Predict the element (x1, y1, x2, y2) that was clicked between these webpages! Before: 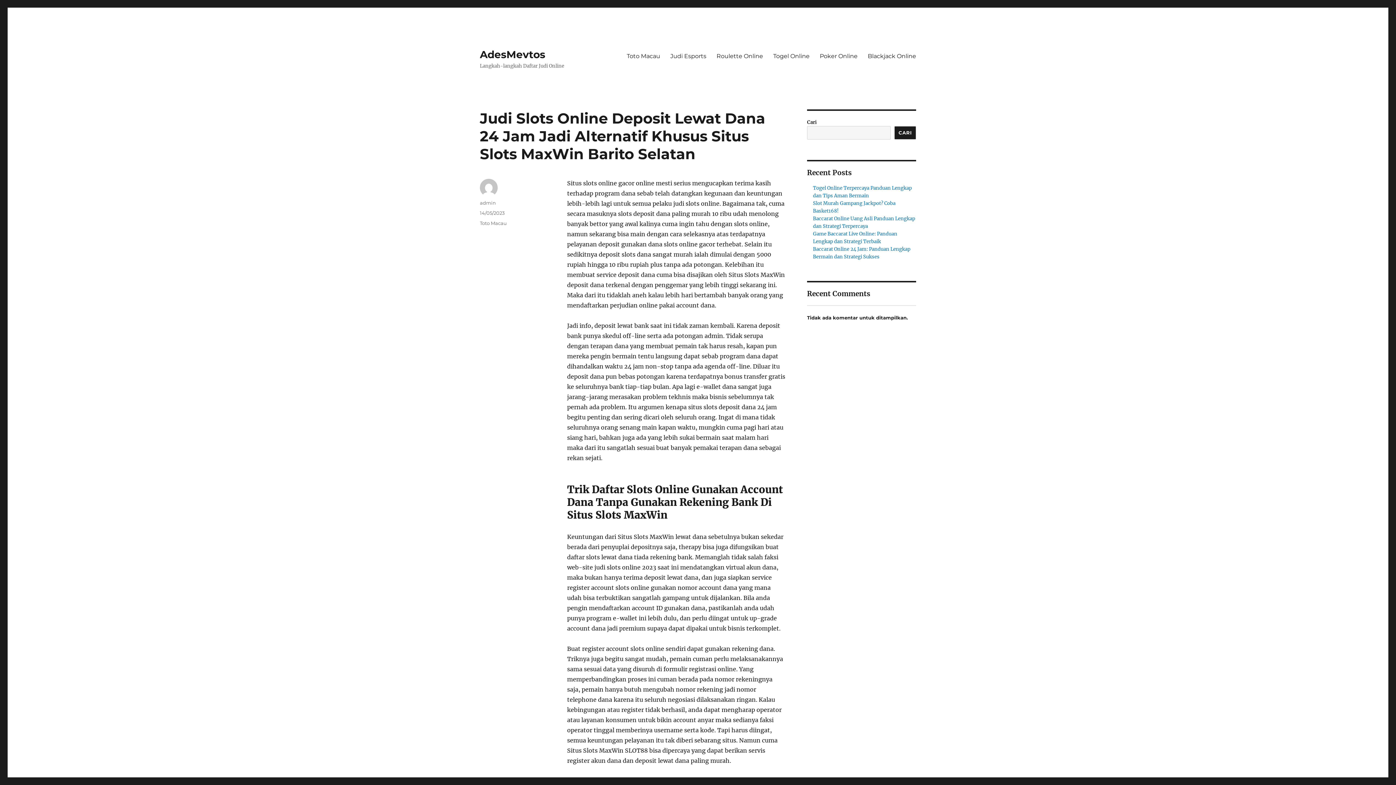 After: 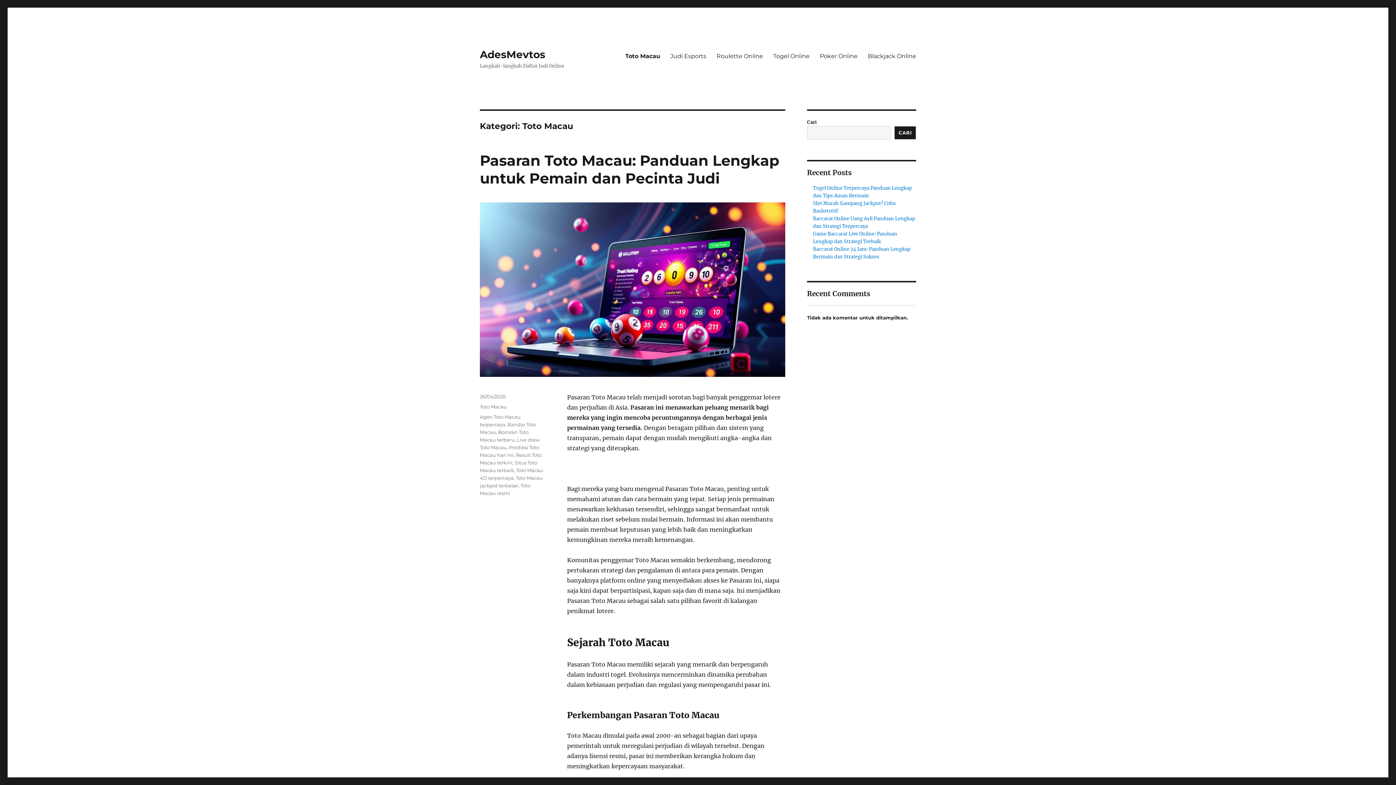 Action: label: Toto Macau bbox: (480, 220, 506, 226)